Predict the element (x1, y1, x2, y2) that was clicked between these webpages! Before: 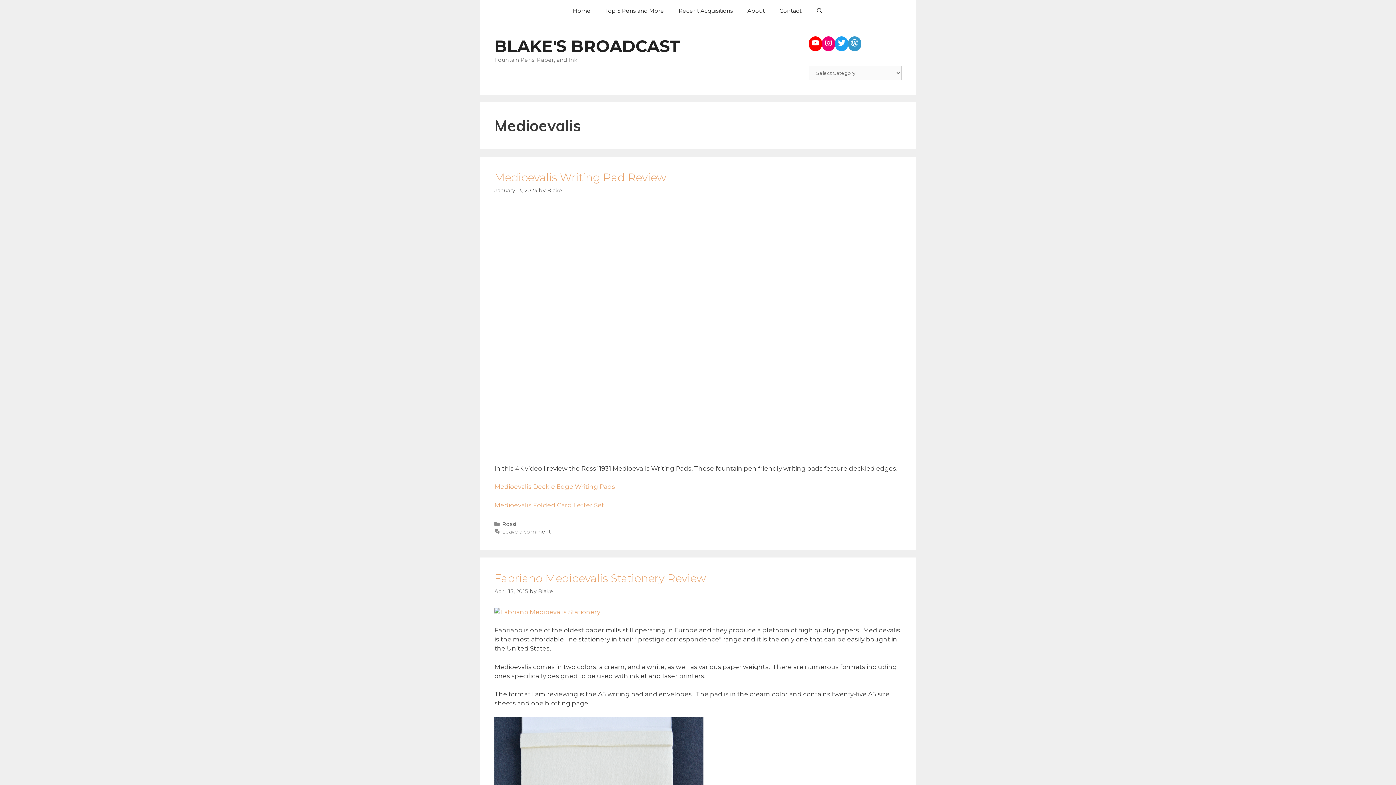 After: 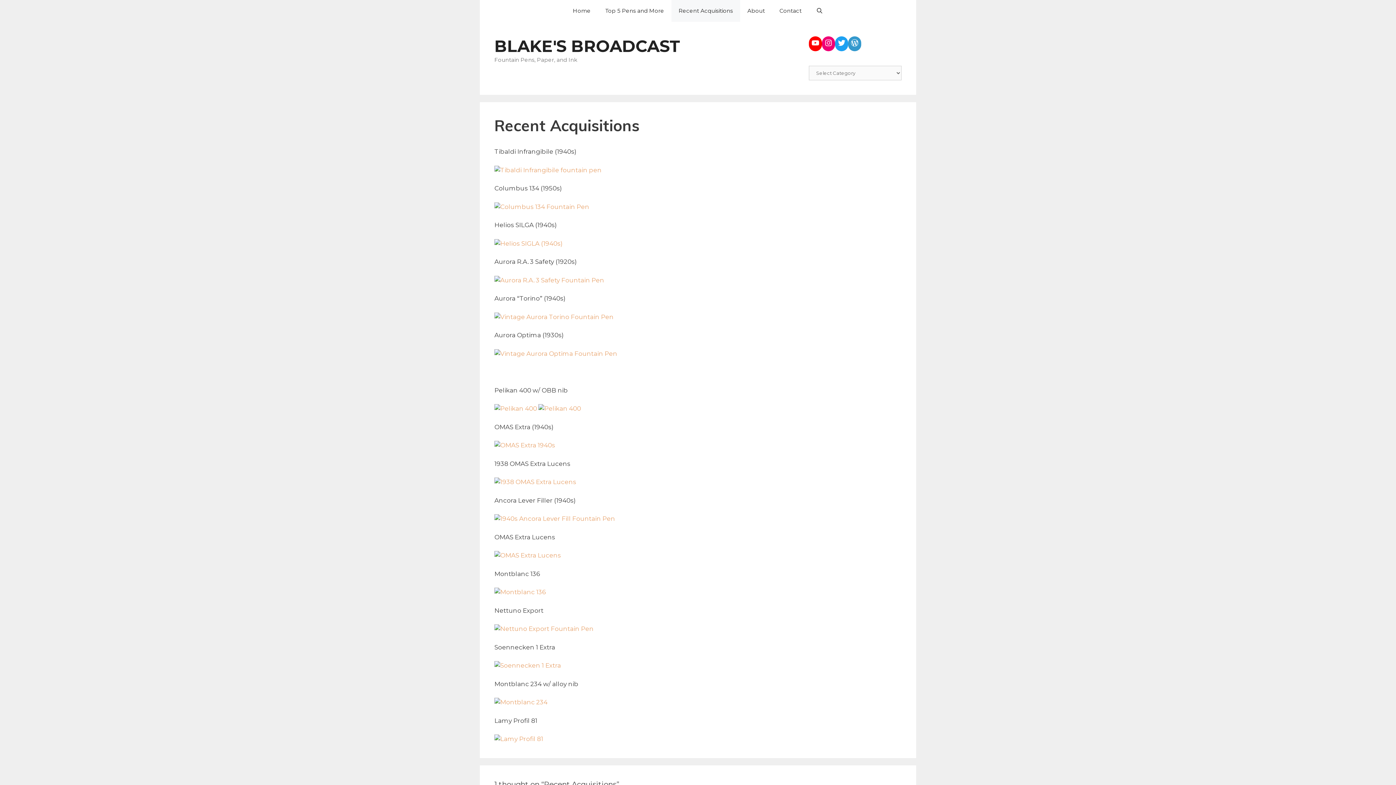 Action: bbox: (671, 0, 740, 21) label: Recent Acquisitions